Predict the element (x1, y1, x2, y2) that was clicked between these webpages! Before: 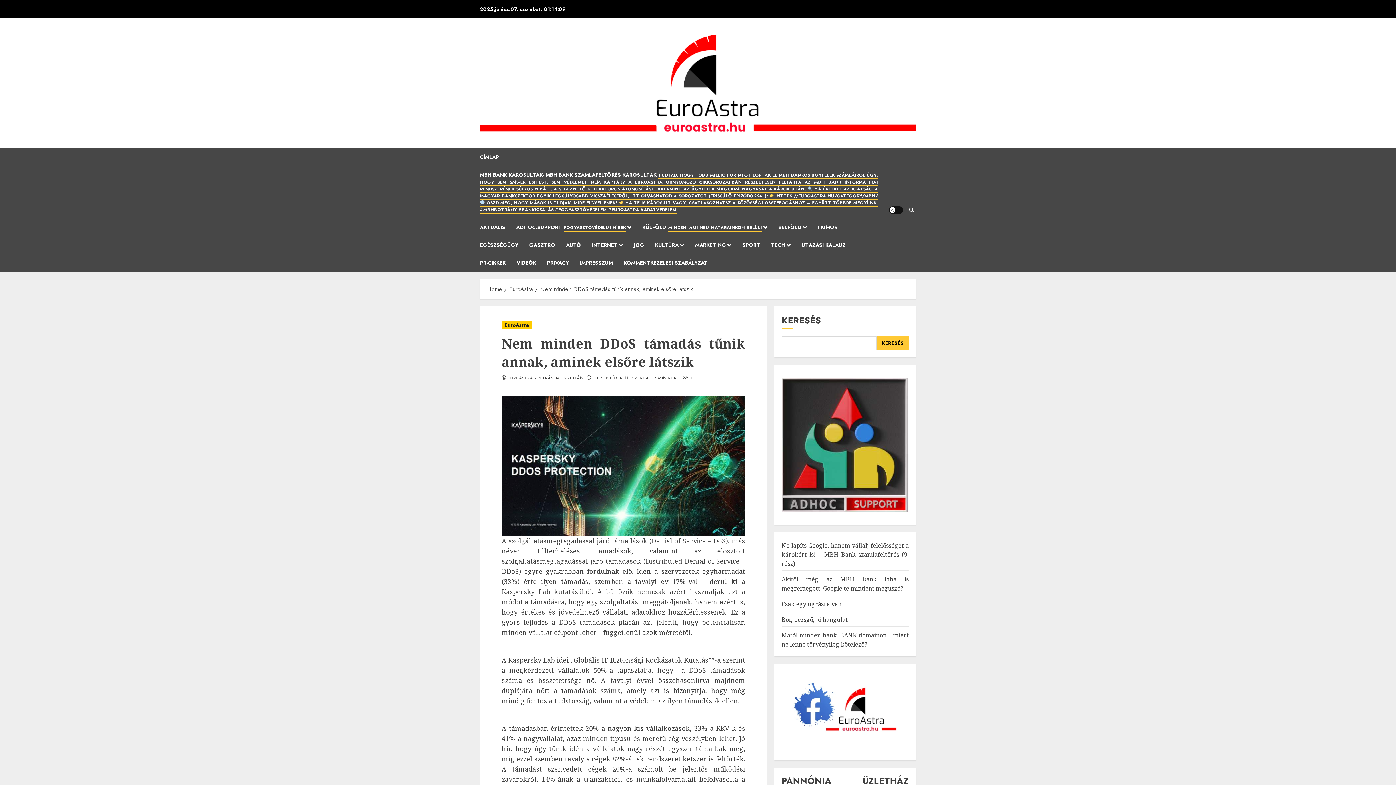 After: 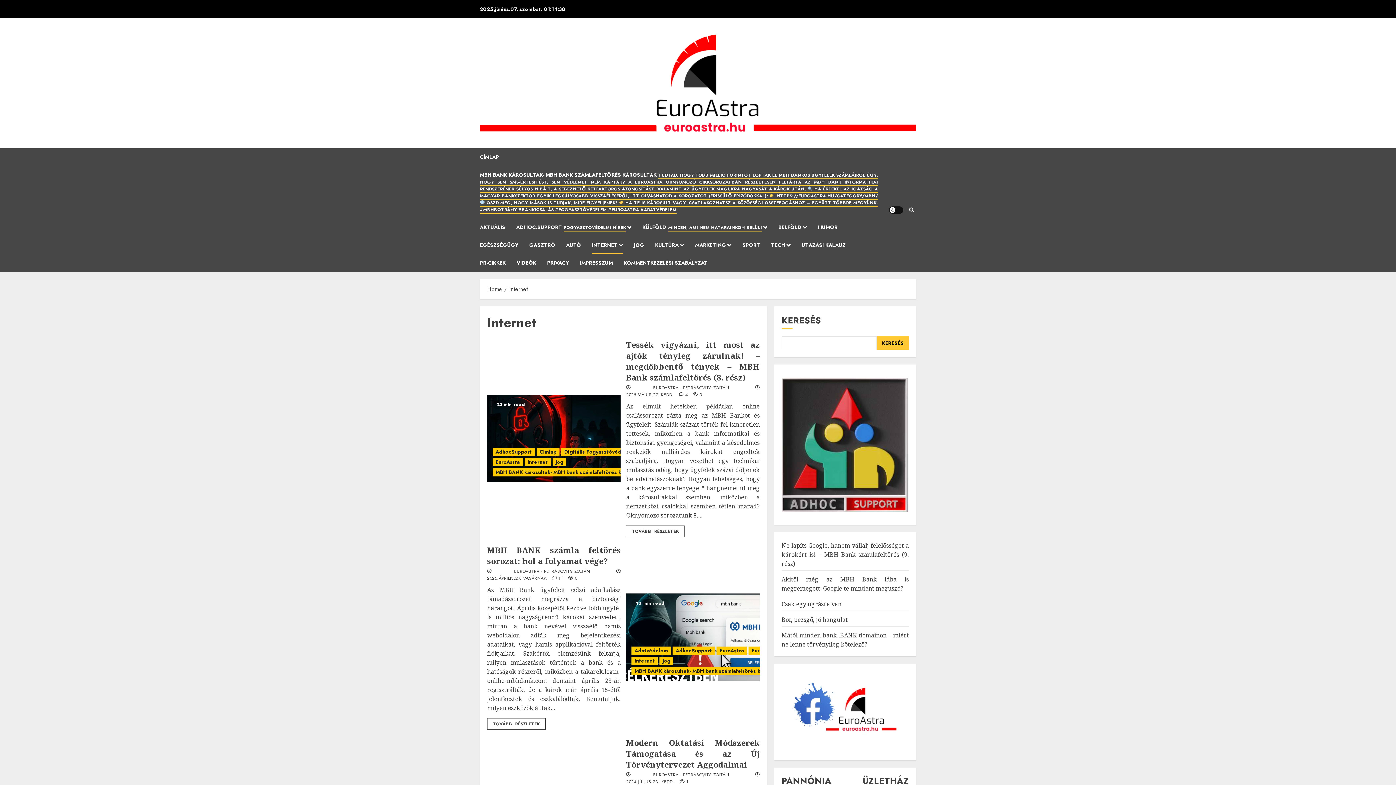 Action: bbox: (592, 236, 634, 254) label: INTERNET